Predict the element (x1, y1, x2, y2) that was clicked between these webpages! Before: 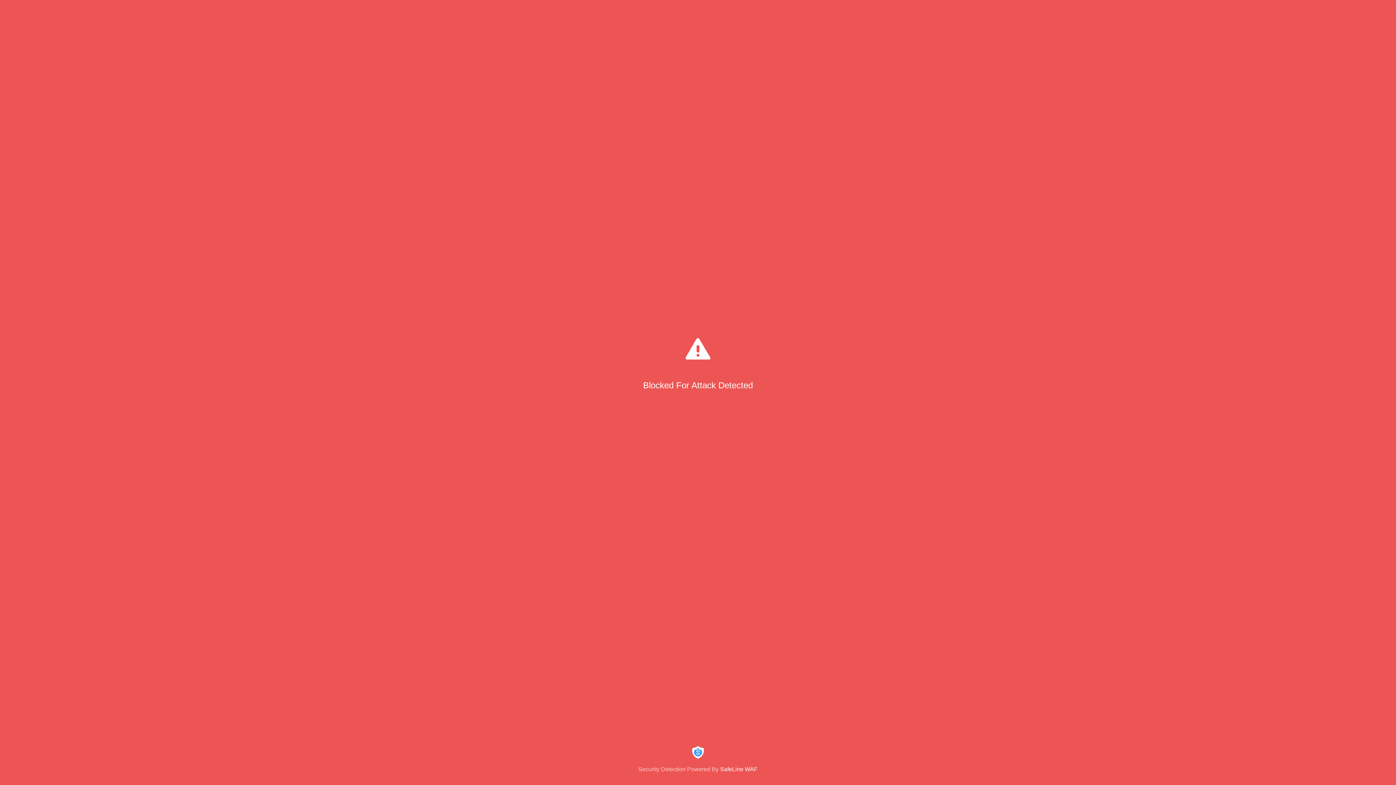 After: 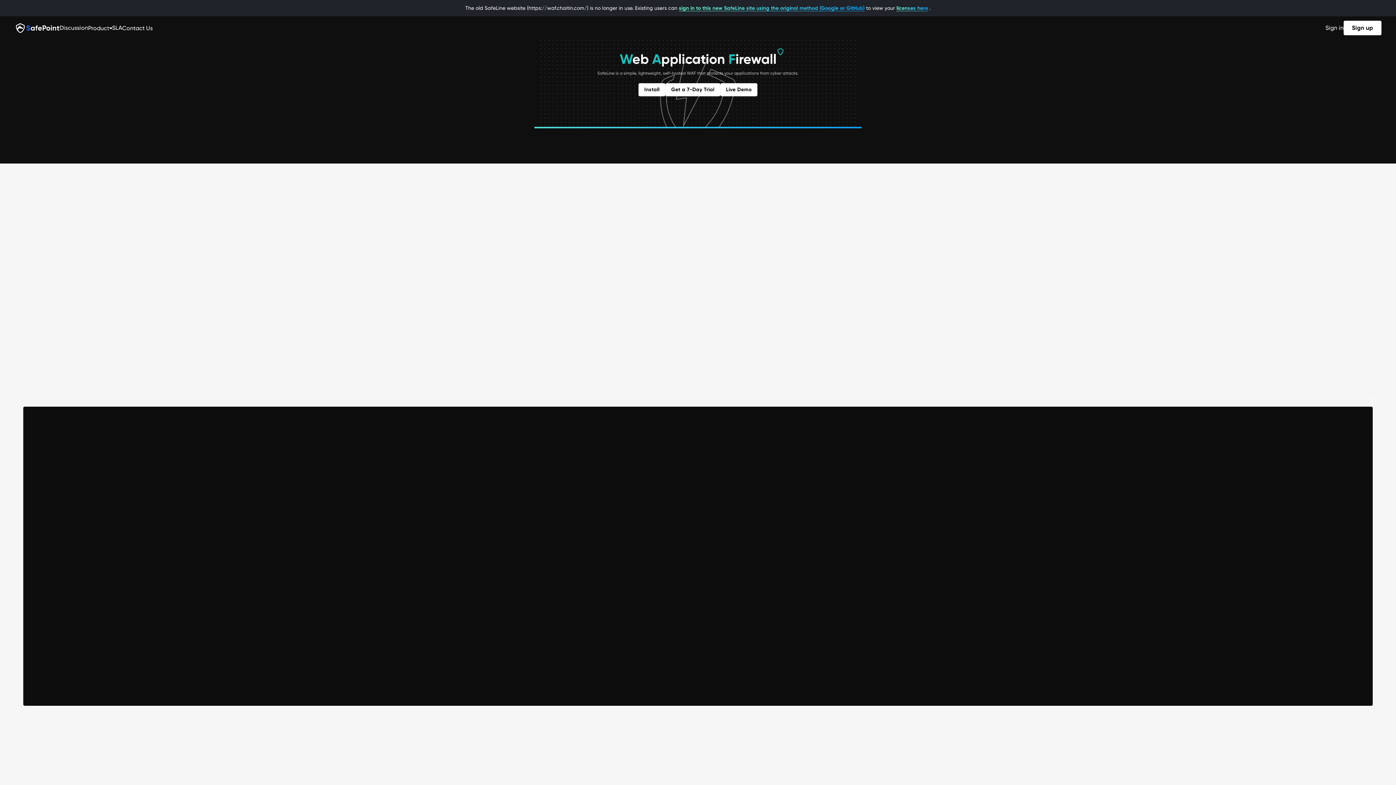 Action: label: Security Detection Powered By SafeLine WAF bbox: (0, 744, 1396, 773)